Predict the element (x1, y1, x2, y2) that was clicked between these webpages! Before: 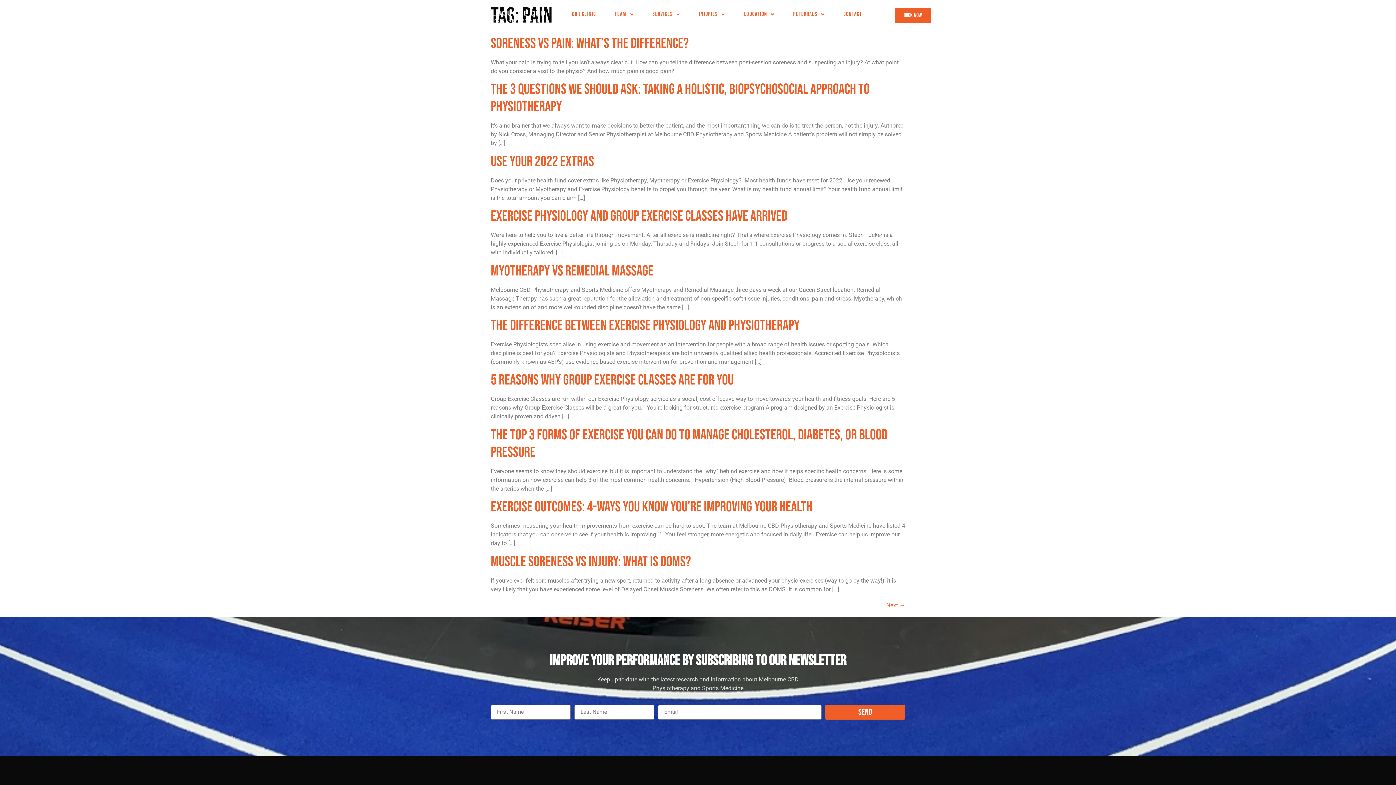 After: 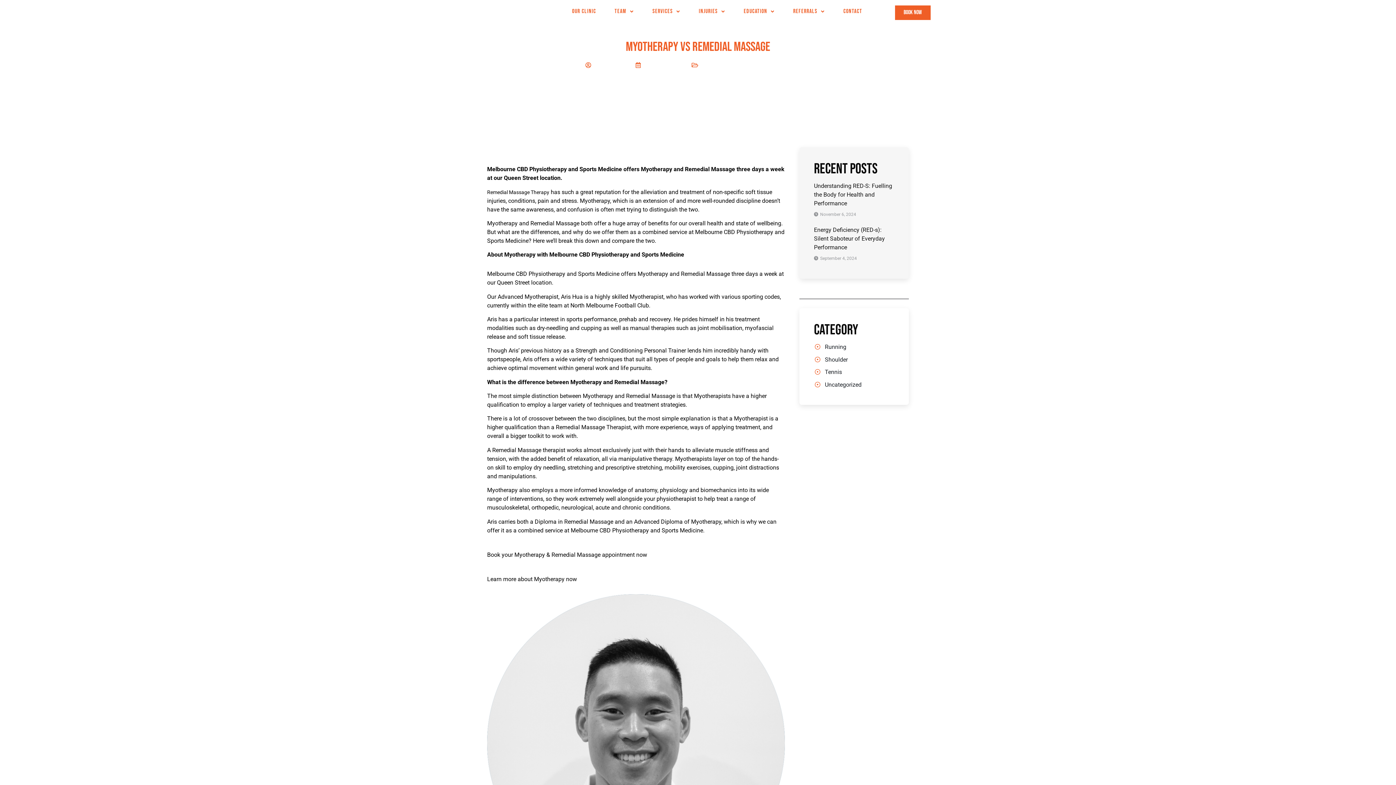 Action: bbox: (490, 262, 653, 279) label: Myotherapy vs Remedial Massage